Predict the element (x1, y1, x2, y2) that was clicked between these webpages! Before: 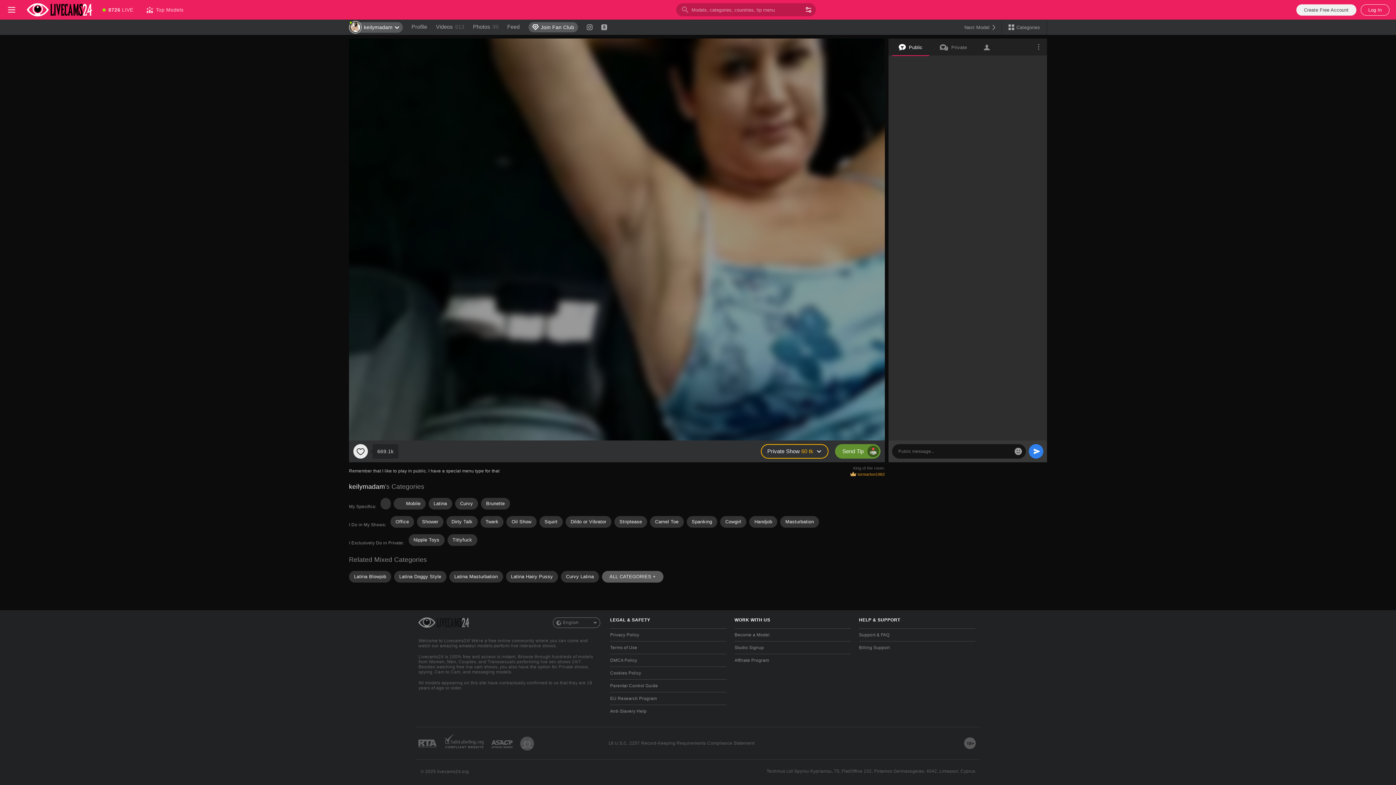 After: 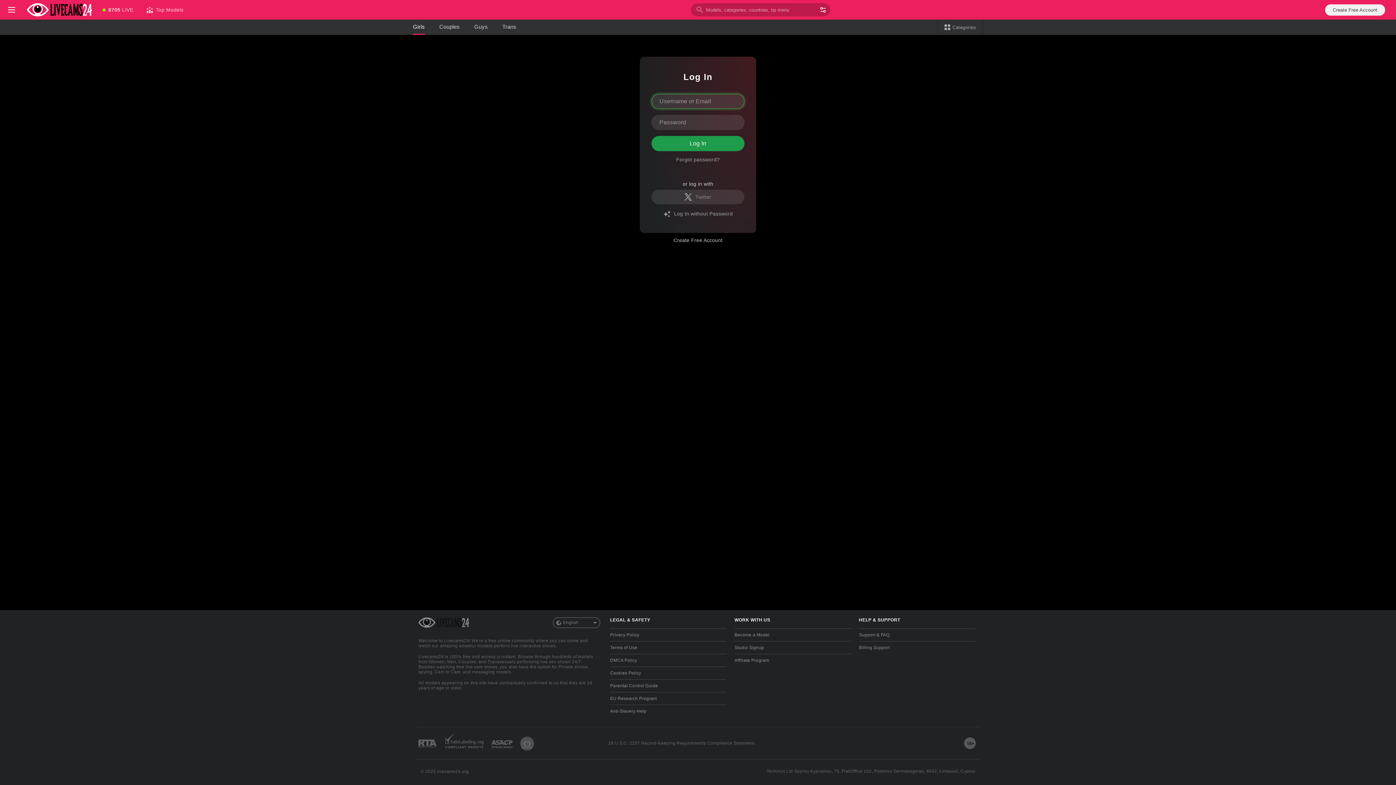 Action: label: Log In bbox: (1361, 4, 1389, 15)